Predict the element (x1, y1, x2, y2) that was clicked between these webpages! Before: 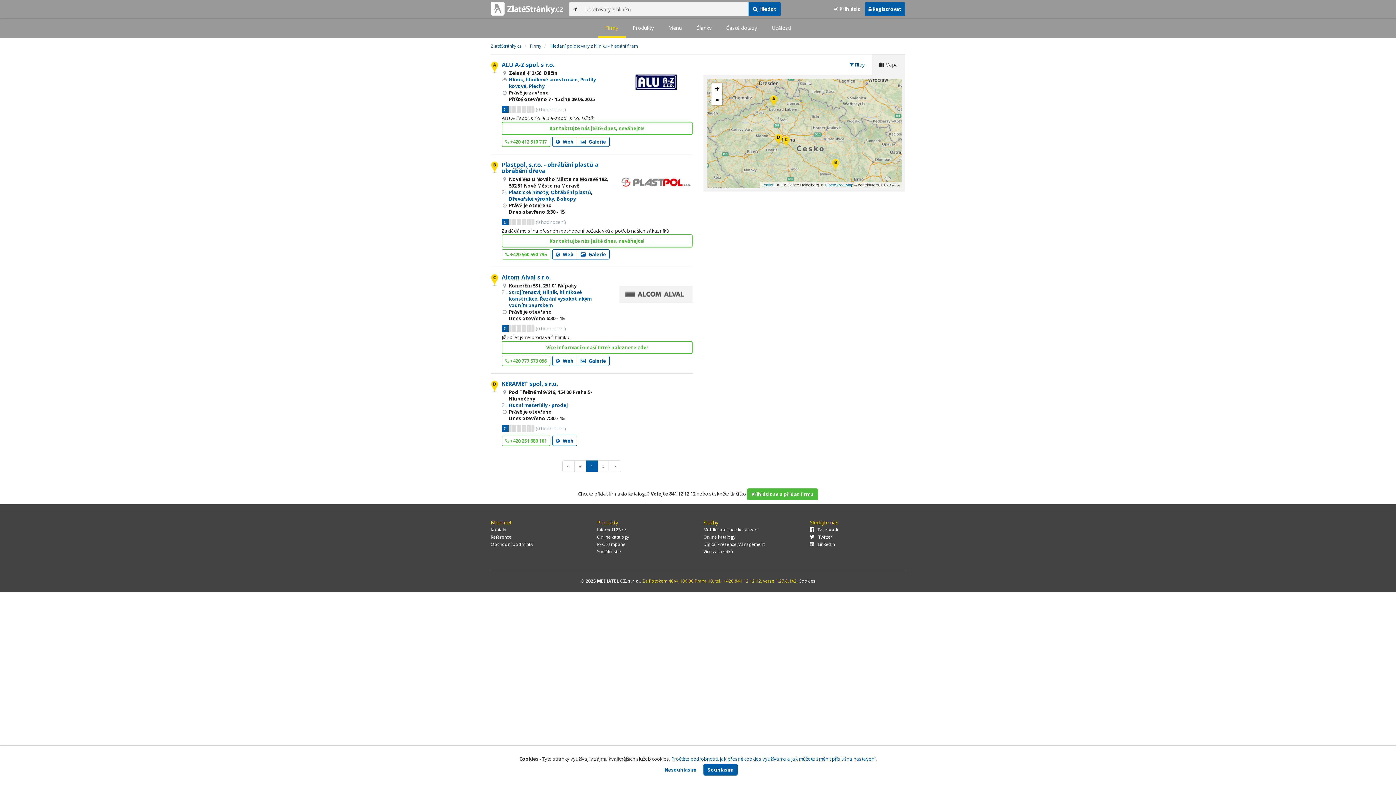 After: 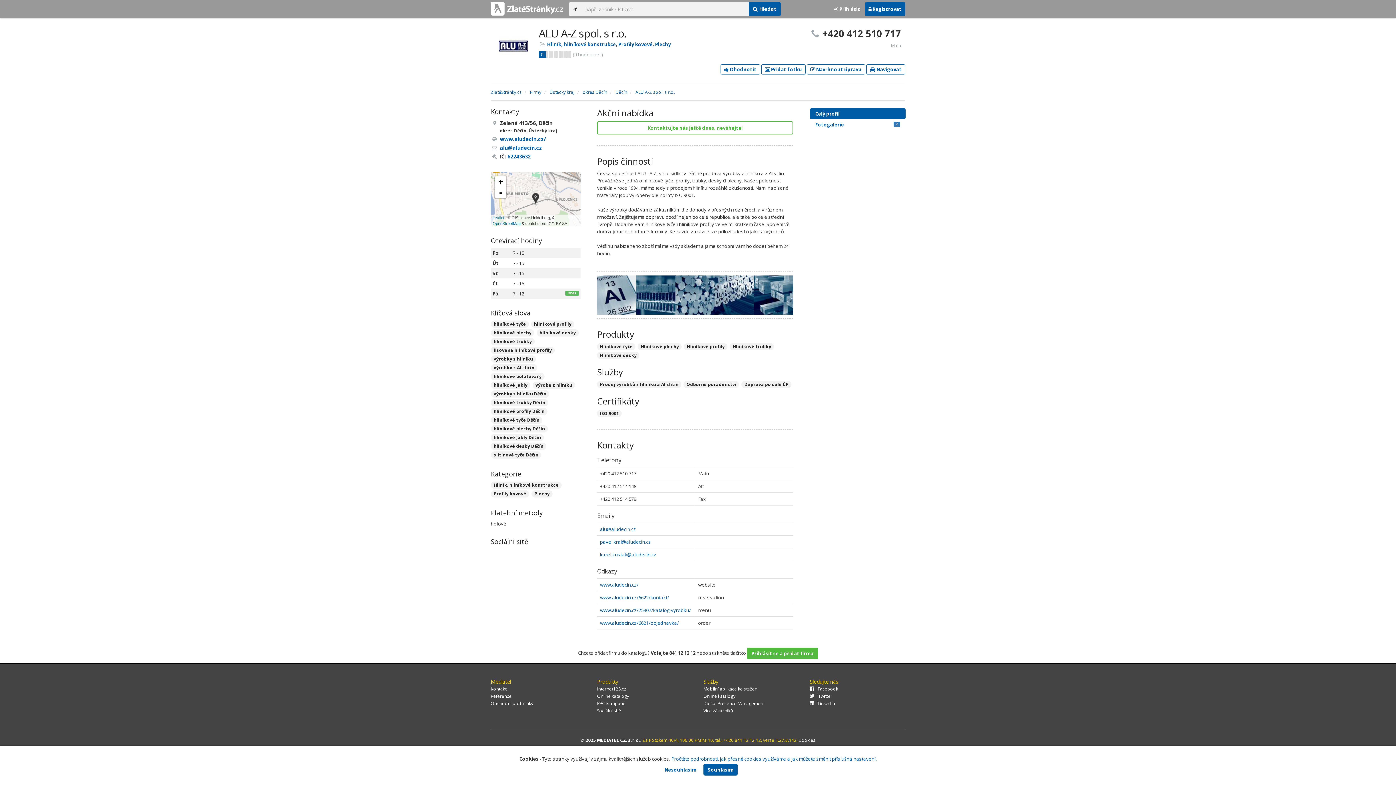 Action: bbox: (501, 60, 554, 68) label: ALU A-Z spol. s r.o.